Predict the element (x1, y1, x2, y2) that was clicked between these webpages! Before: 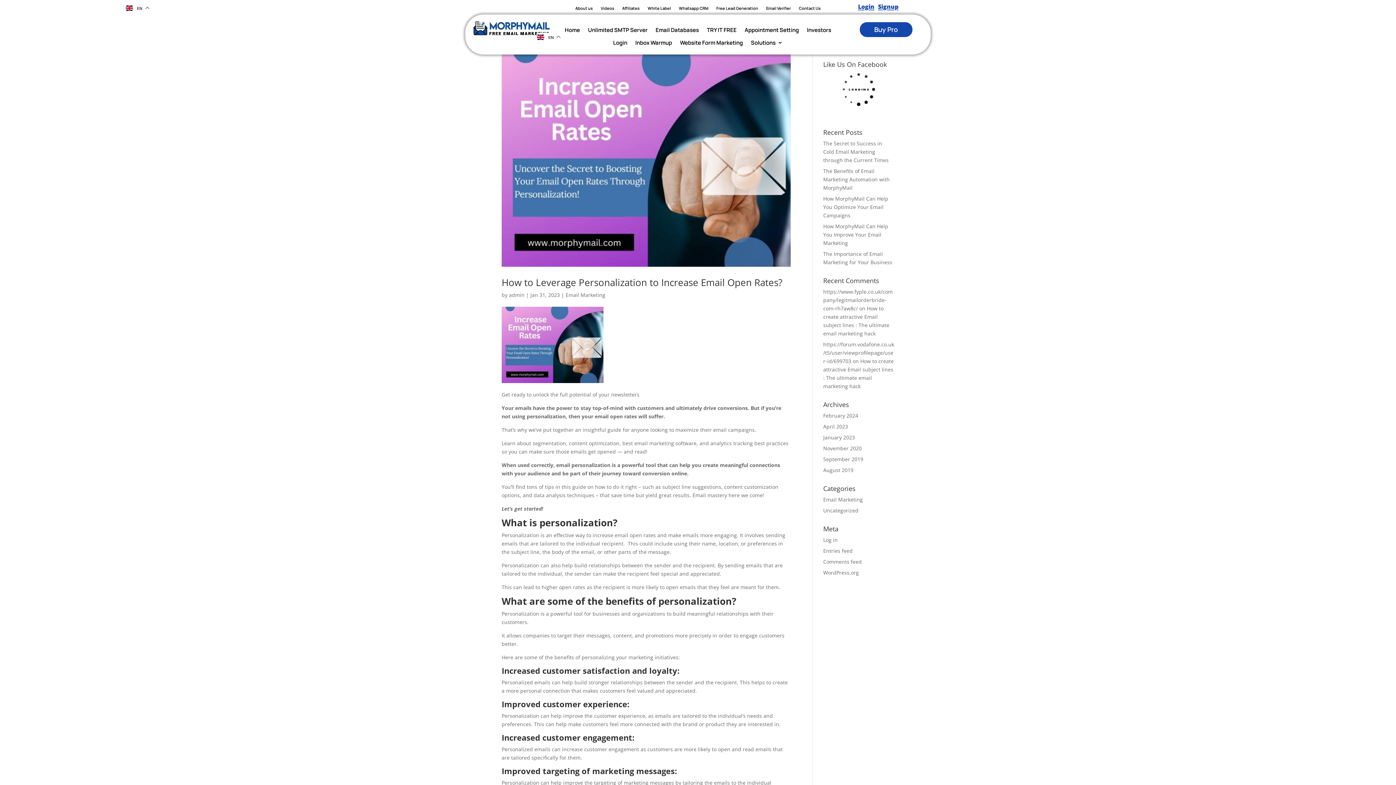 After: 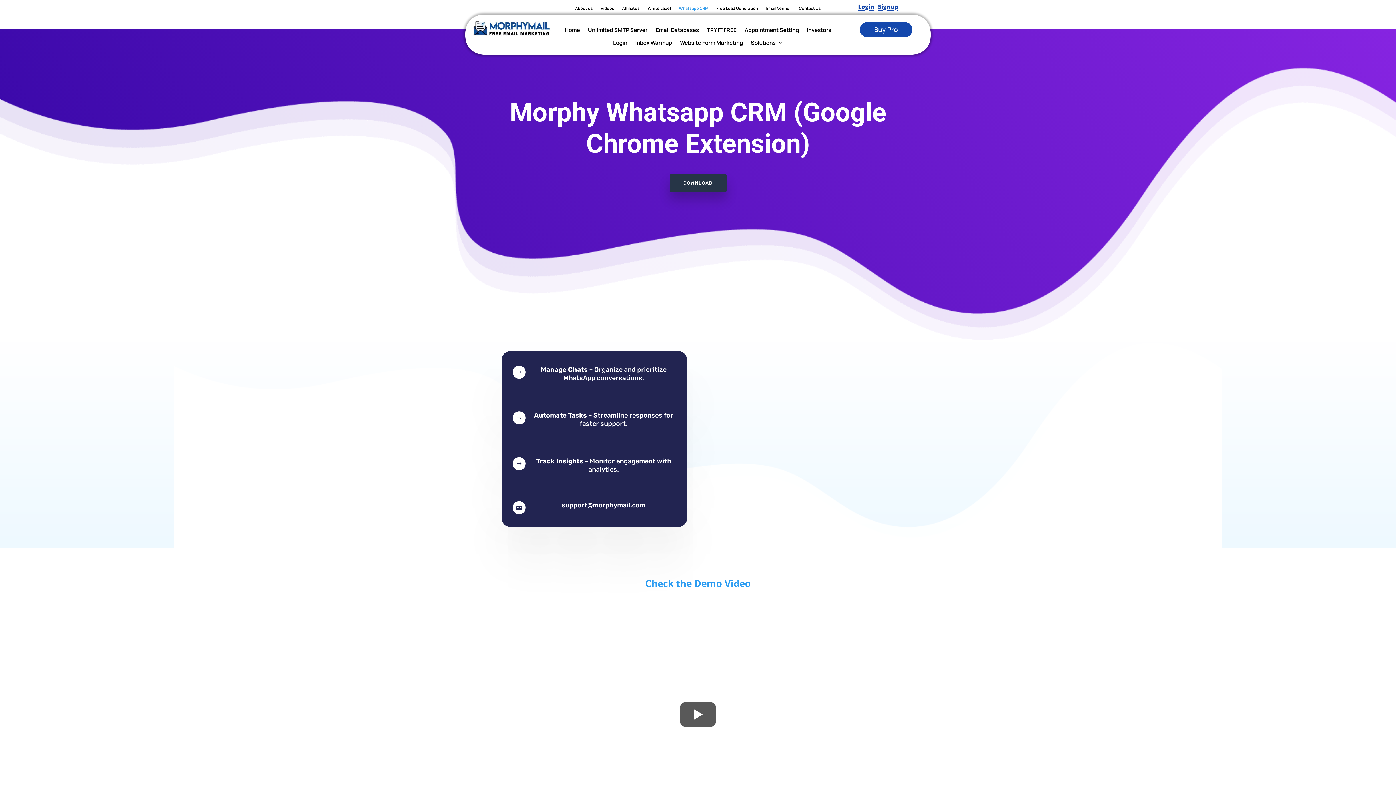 Action: label: Whatsapp CRM bbox: (679, 4, 708, 14)